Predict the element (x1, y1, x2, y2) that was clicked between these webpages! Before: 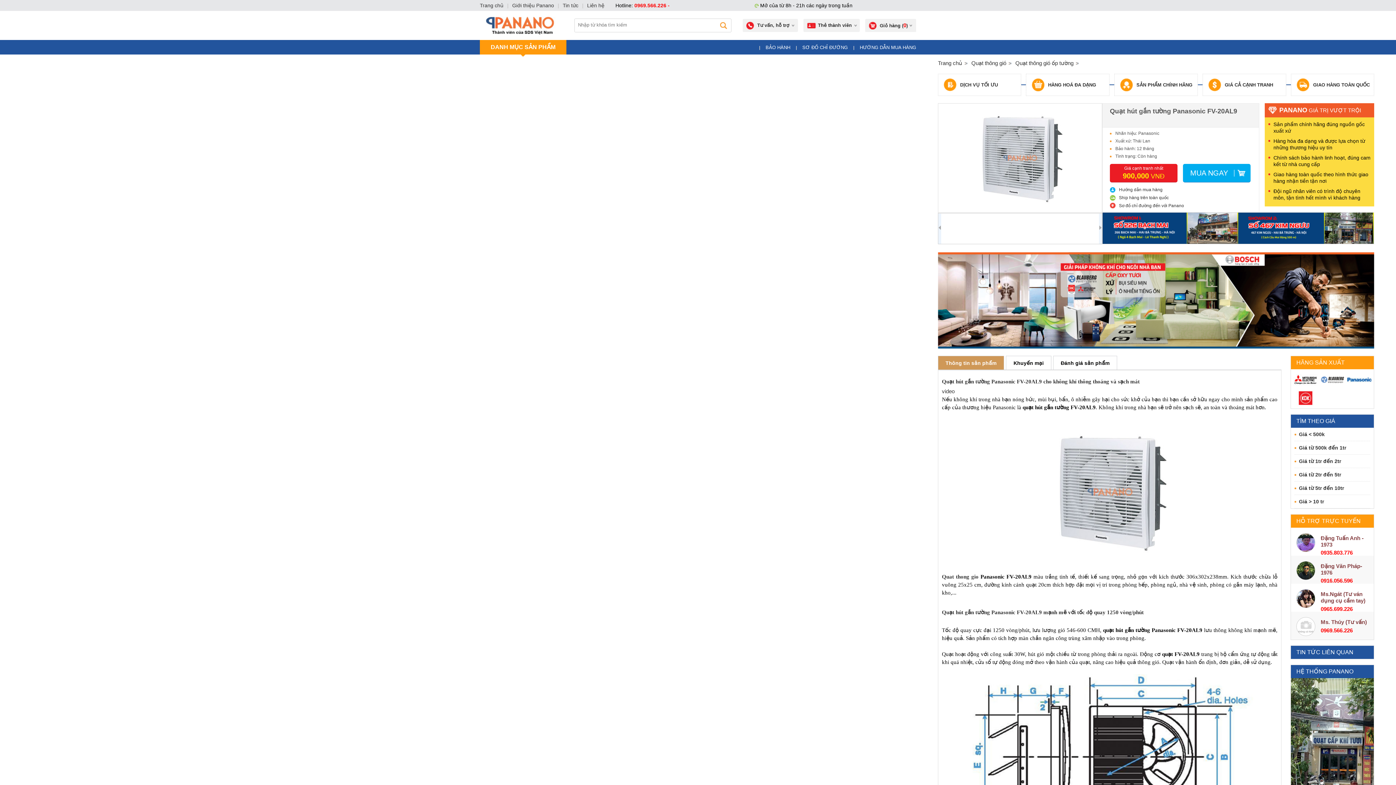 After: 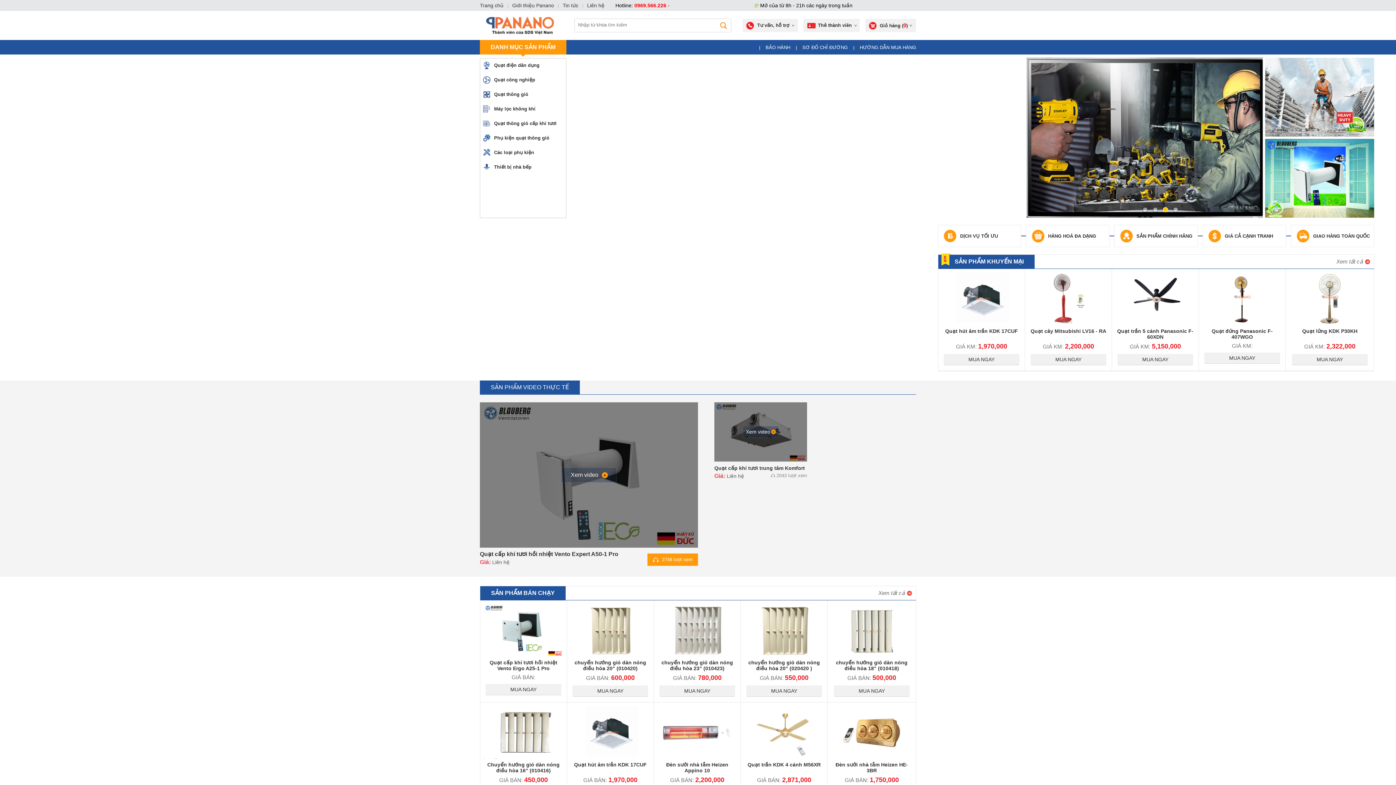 Action: bbox: (938, 74, 1021, 95) label: DỊCH VỤ TỐI ƯU